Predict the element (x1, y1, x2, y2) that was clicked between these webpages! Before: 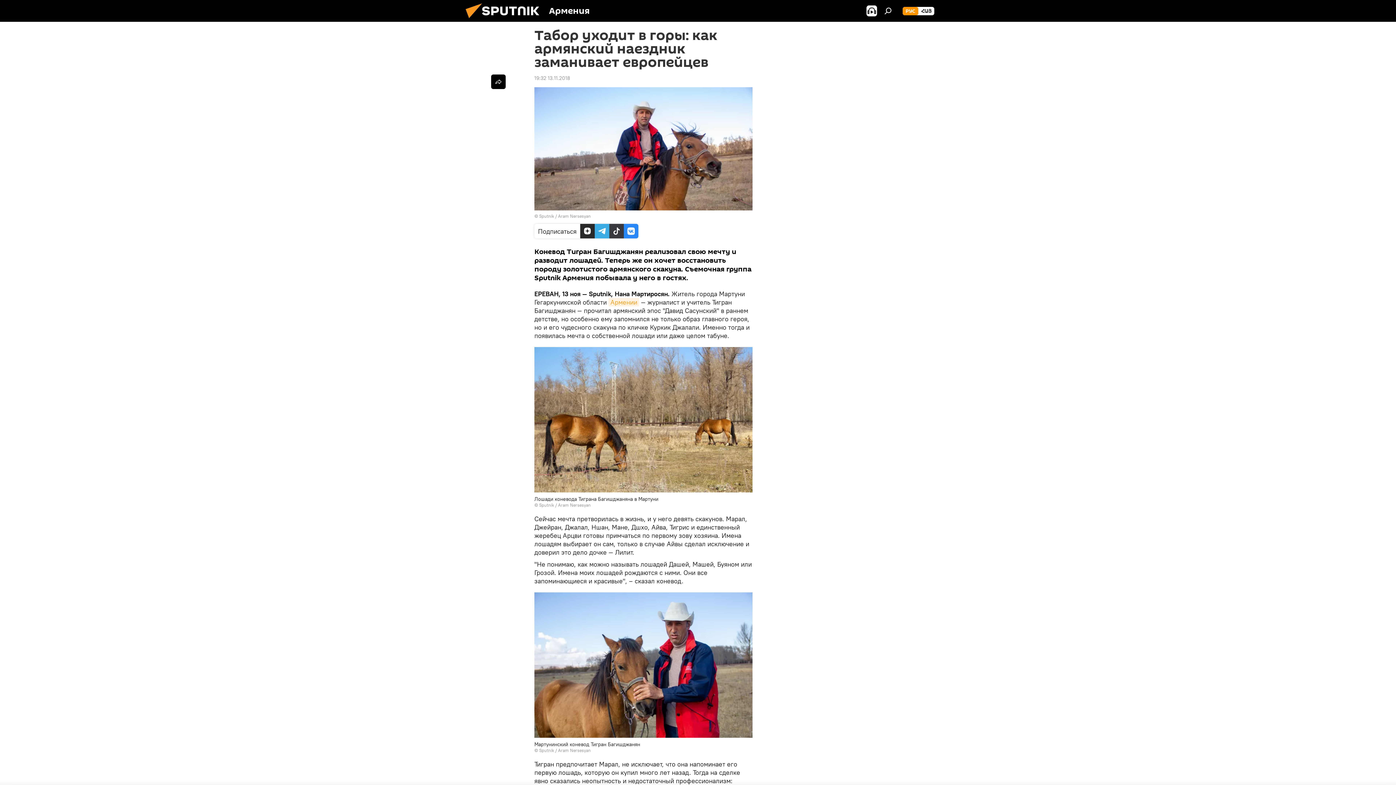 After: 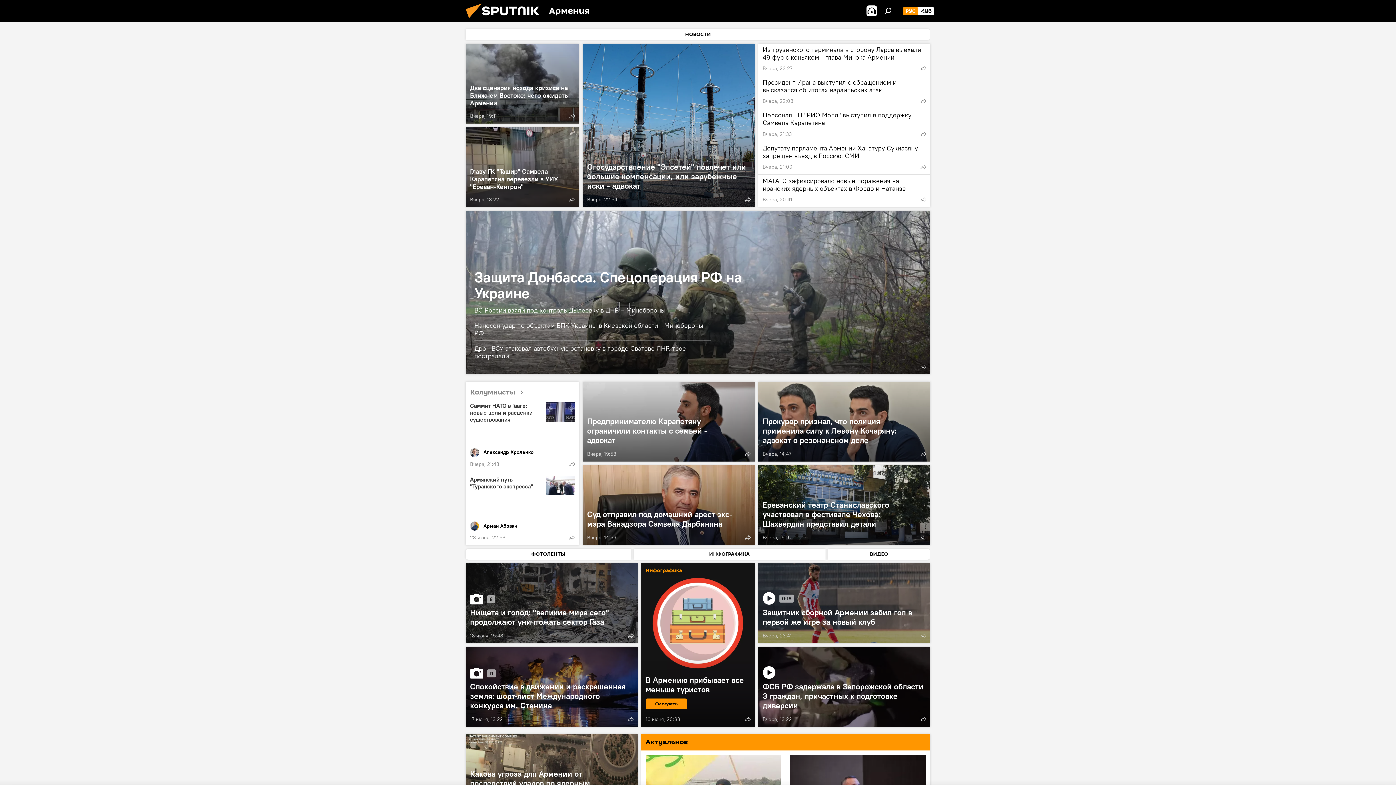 Action: bbox: (902, 6, 918, 15) label: РУС